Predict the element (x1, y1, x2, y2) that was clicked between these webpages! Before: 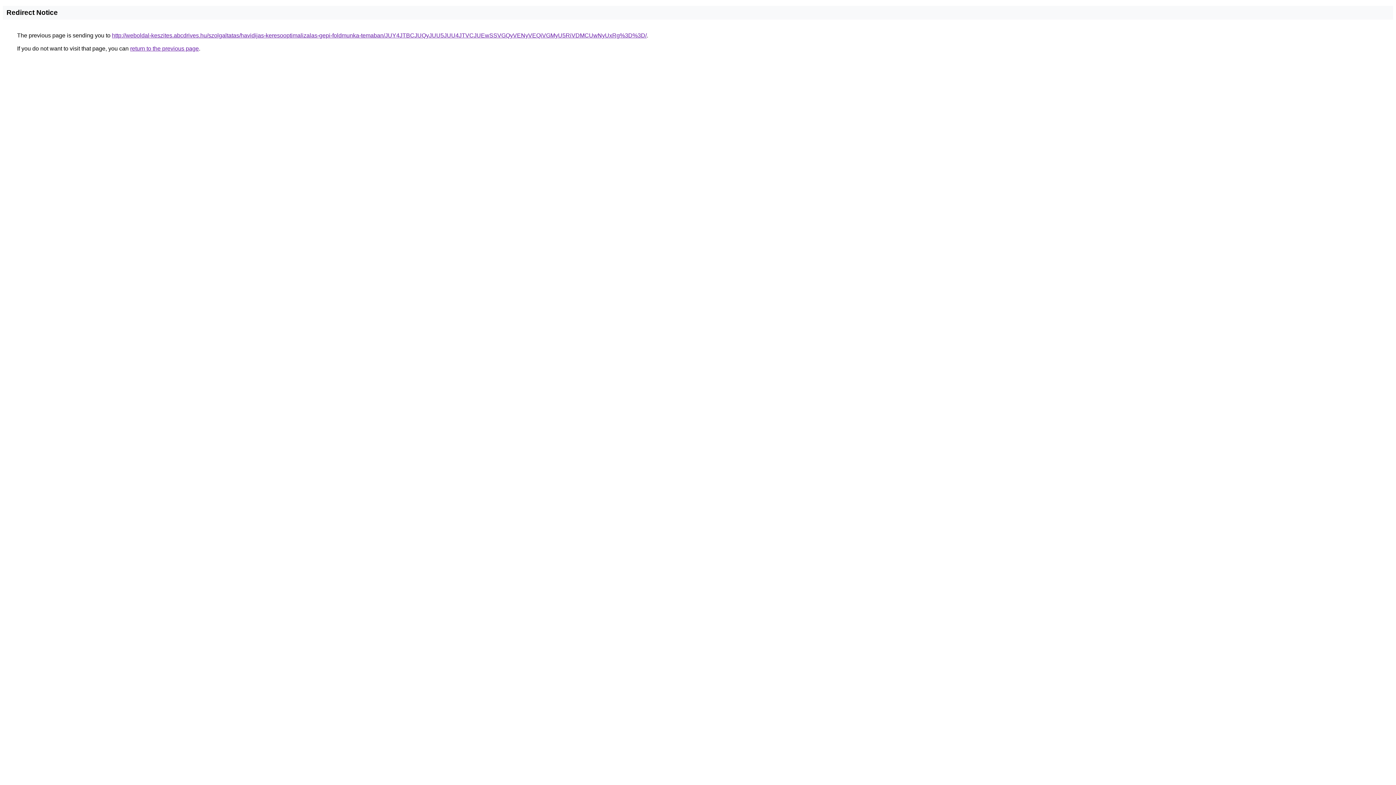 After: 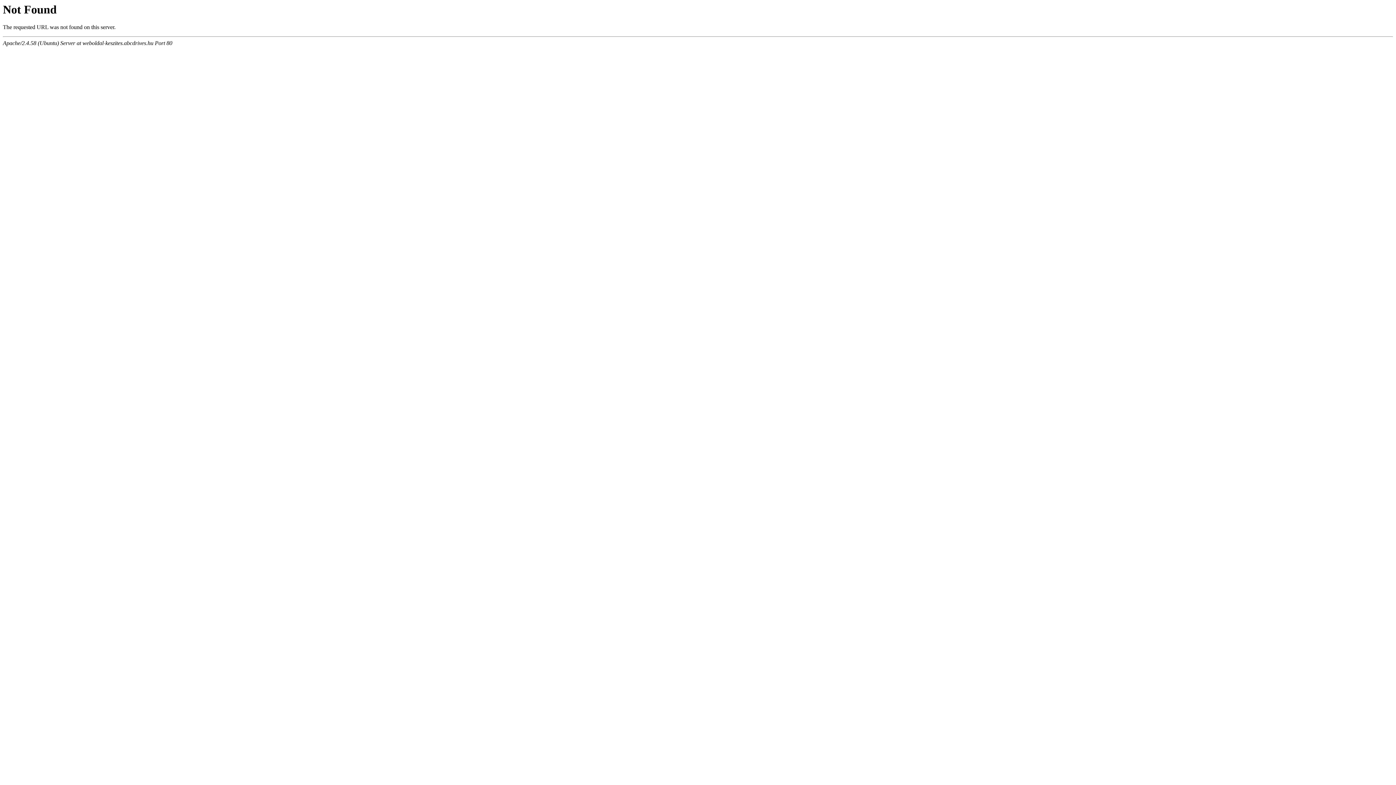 Action: bbox: (112, 32, 646, 38) label: http://weboldal-keszites.abcdrives.hu/szolgaltatas/havidijas-keresooptimalizalas-gepi-foldmunka-temaban/JUY4JTBCJUQyJUU5JUU4JTVCJUEwSSVGQyVENyVEQiVGMyU5RiVDMCUwNyUxRg%3D%3D/